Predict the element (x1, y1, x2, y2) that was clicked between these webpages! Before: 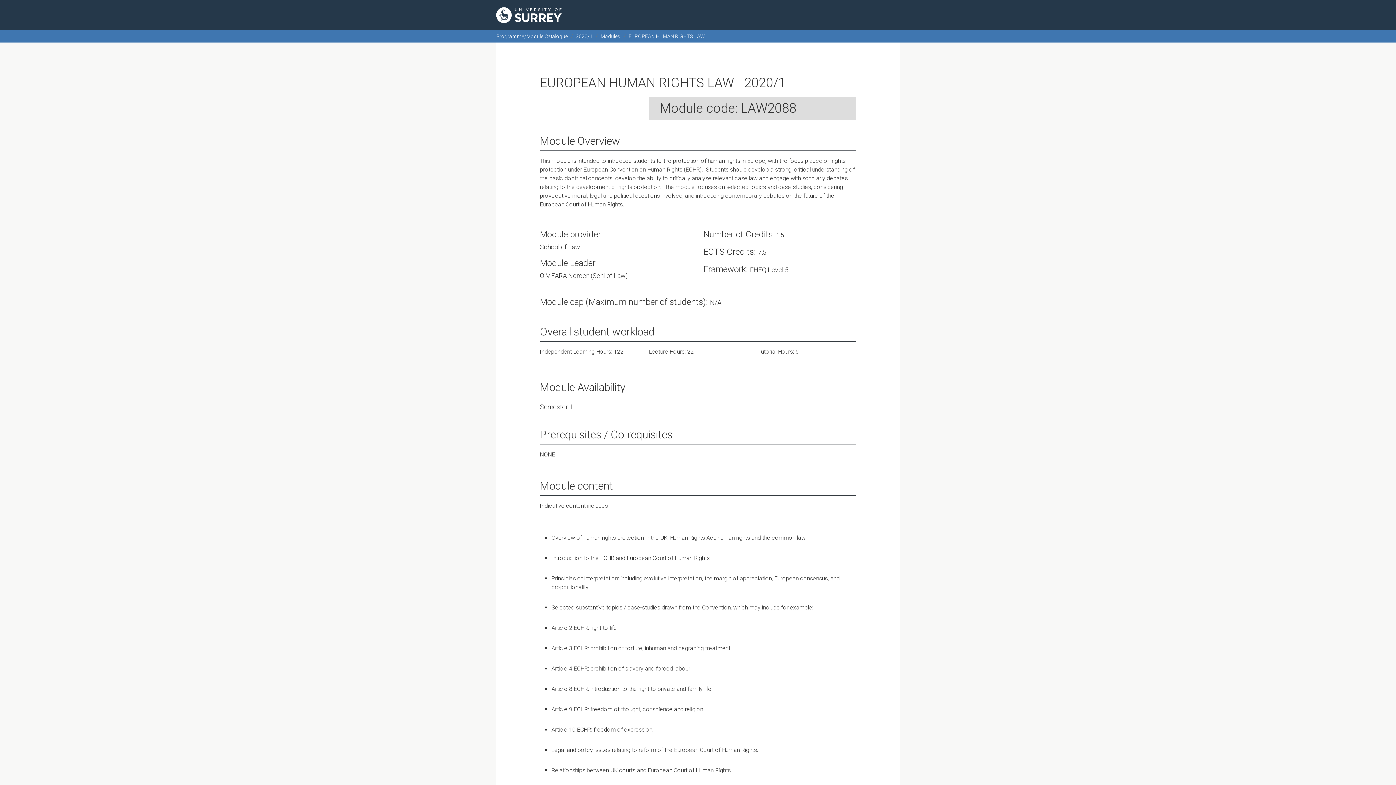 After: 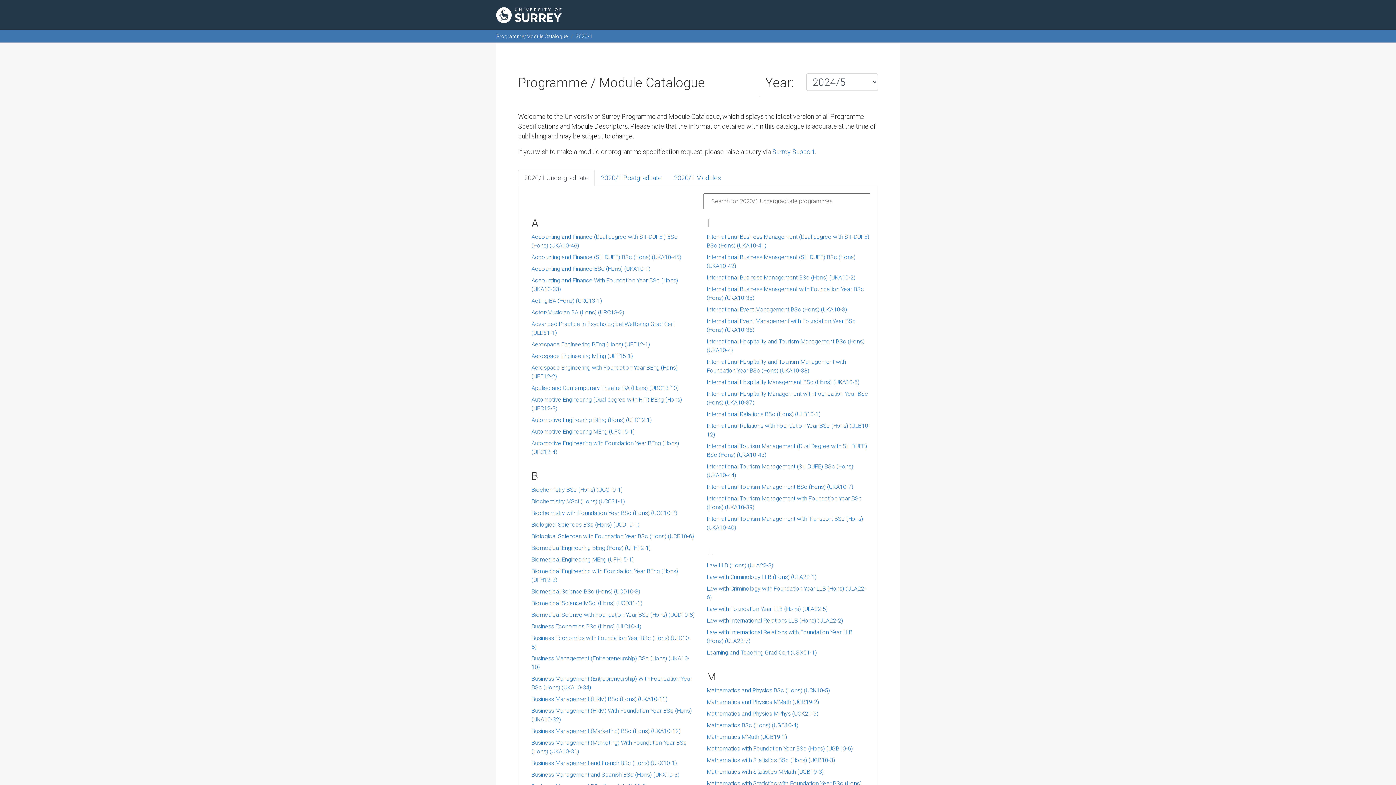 Action: label: 2020/1 bbox: (576, 33, 592, 39)